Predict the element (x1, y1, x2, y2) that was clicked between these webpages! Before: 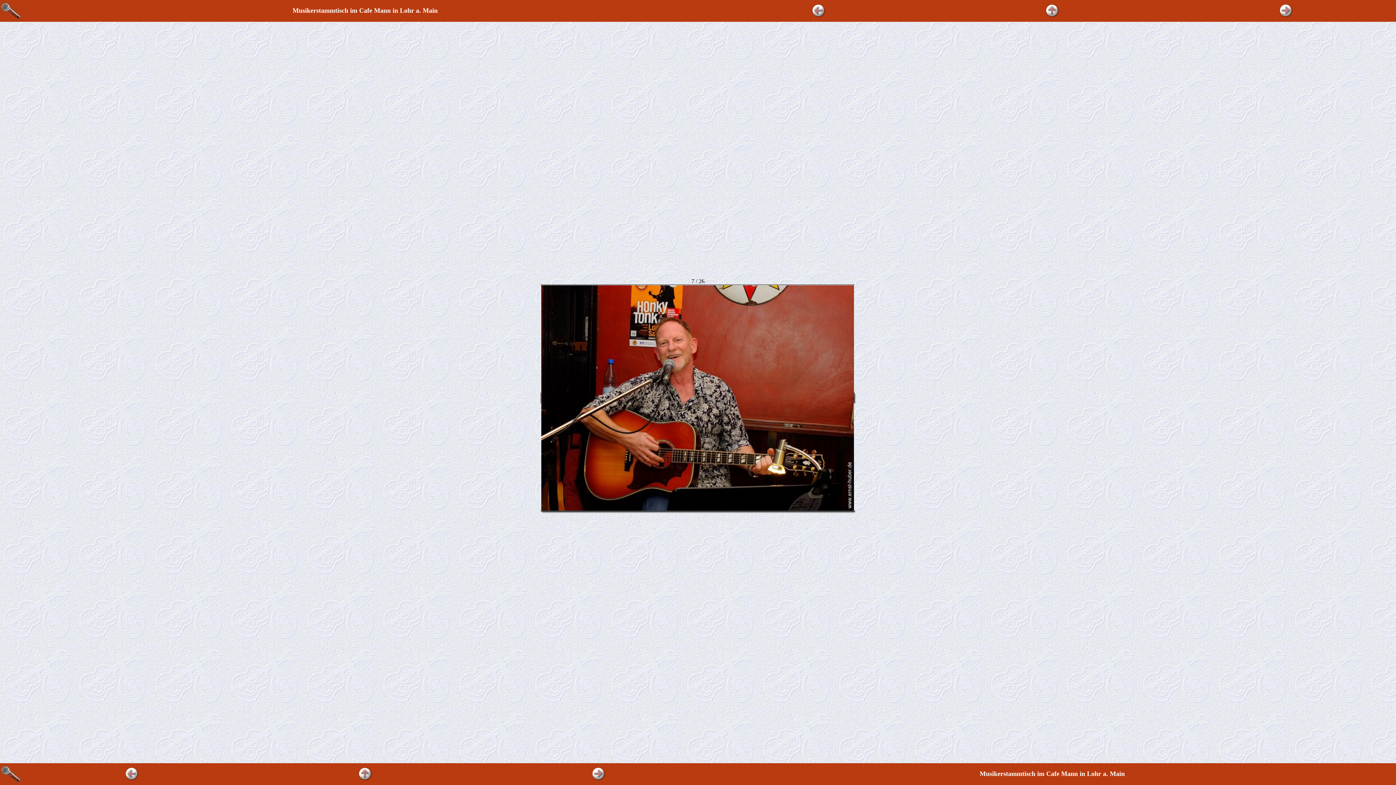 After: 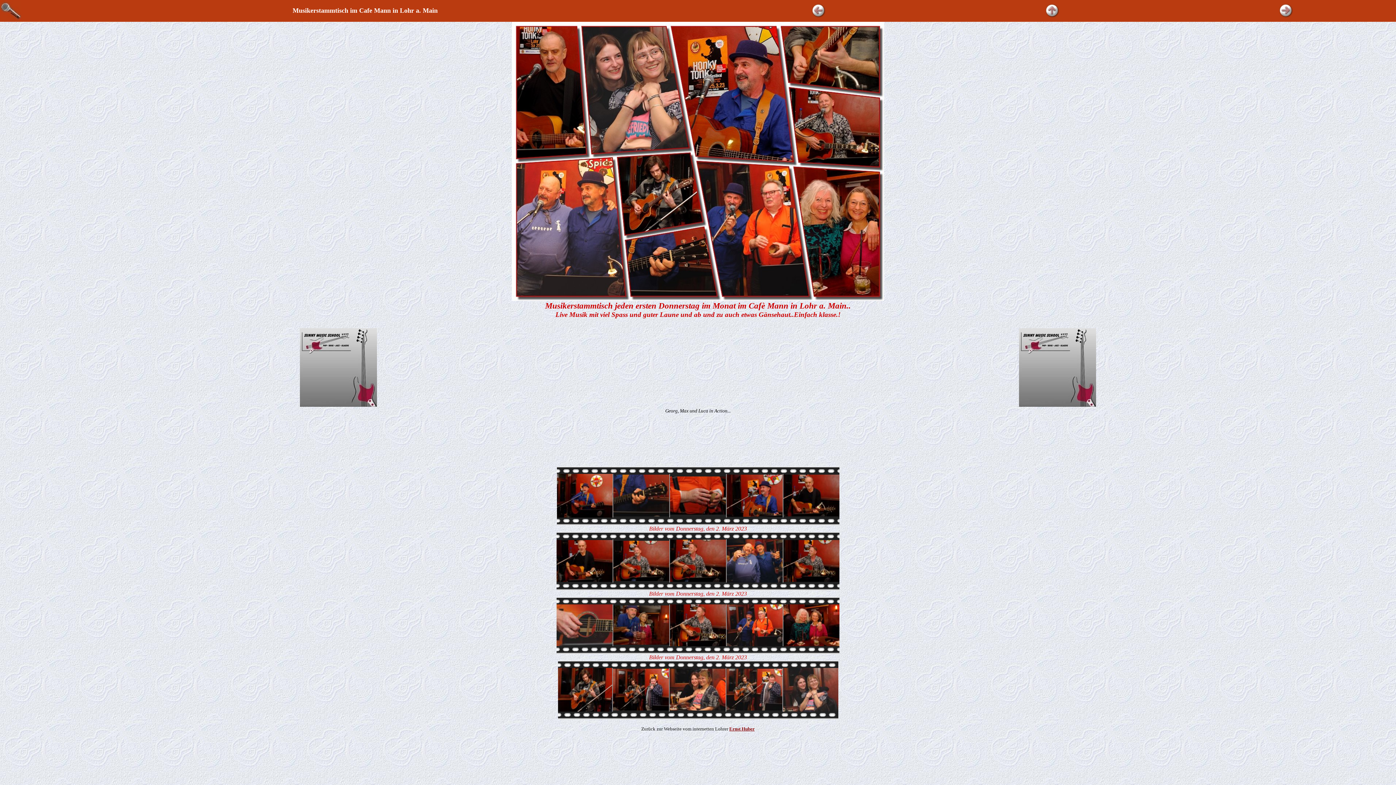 Action: bbox: (1045, 12, 1059, 18)